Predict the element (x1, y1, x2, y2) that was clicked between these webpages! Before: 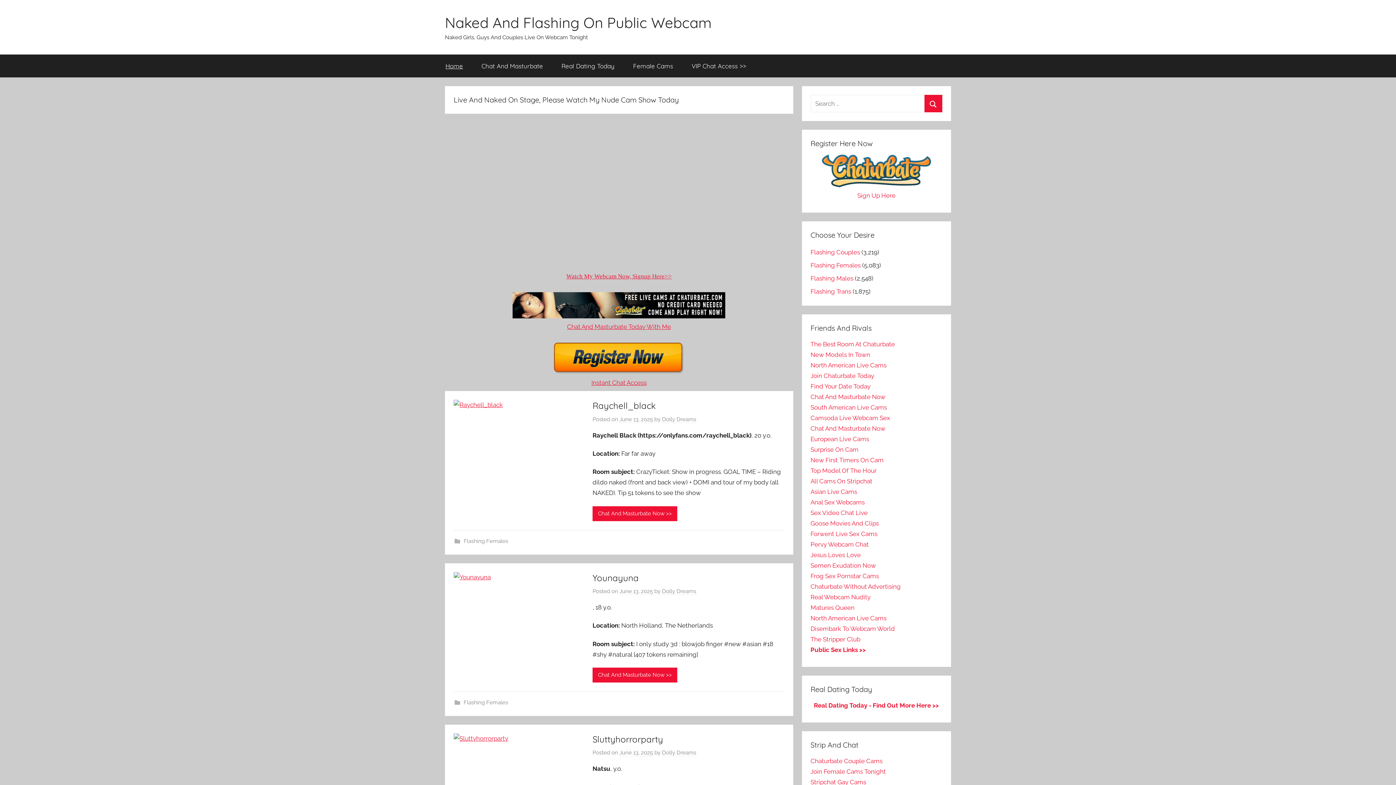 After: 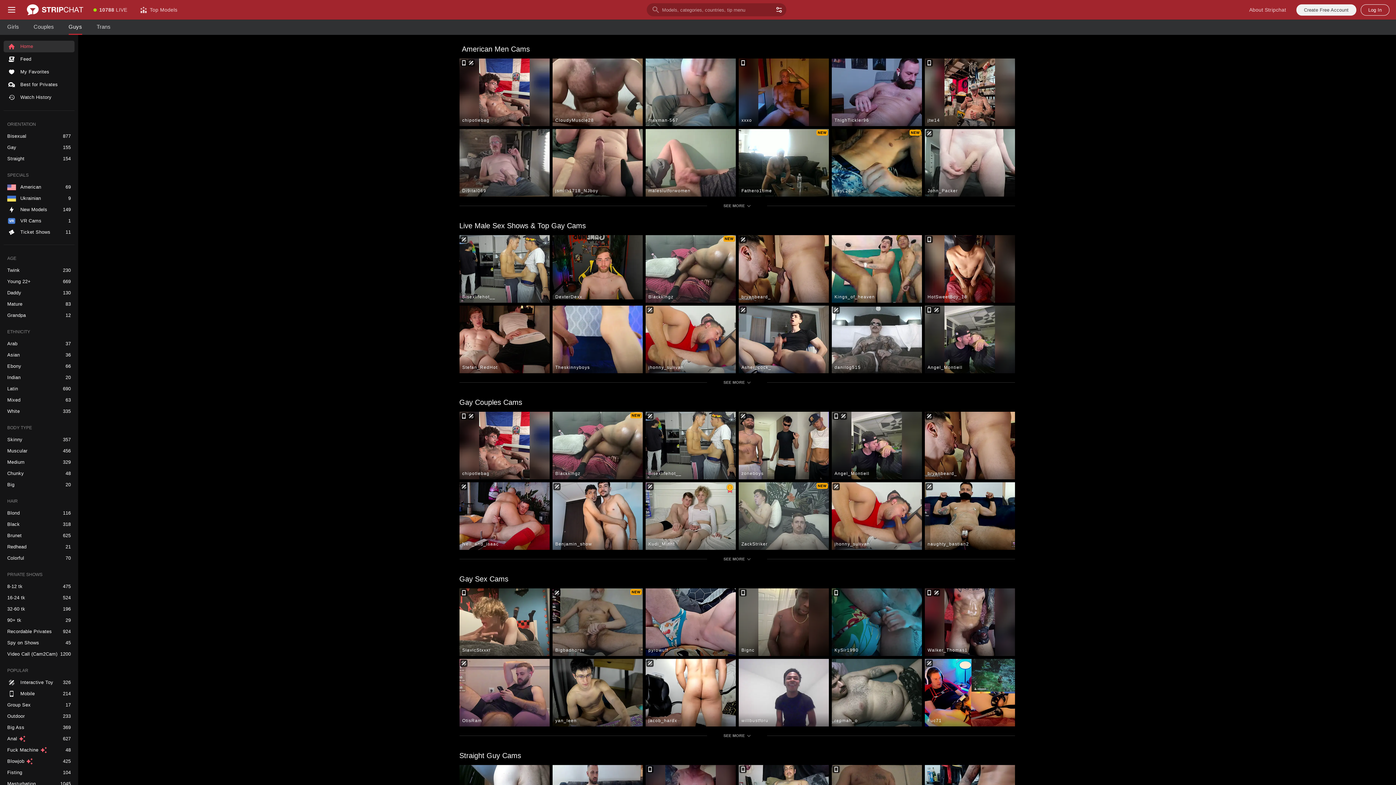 Action: label: Stripchat Gay Cams bbox: (810, 778, 866, 786)